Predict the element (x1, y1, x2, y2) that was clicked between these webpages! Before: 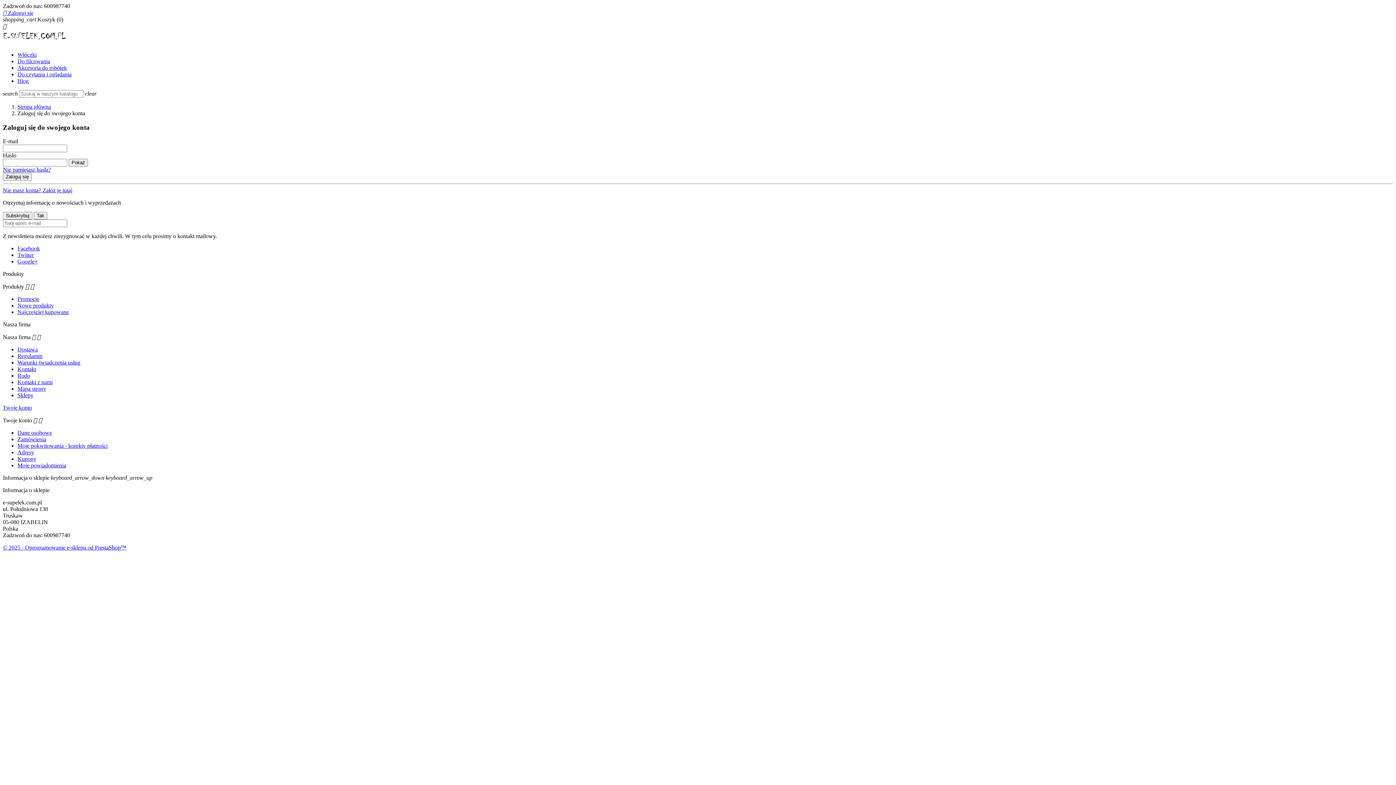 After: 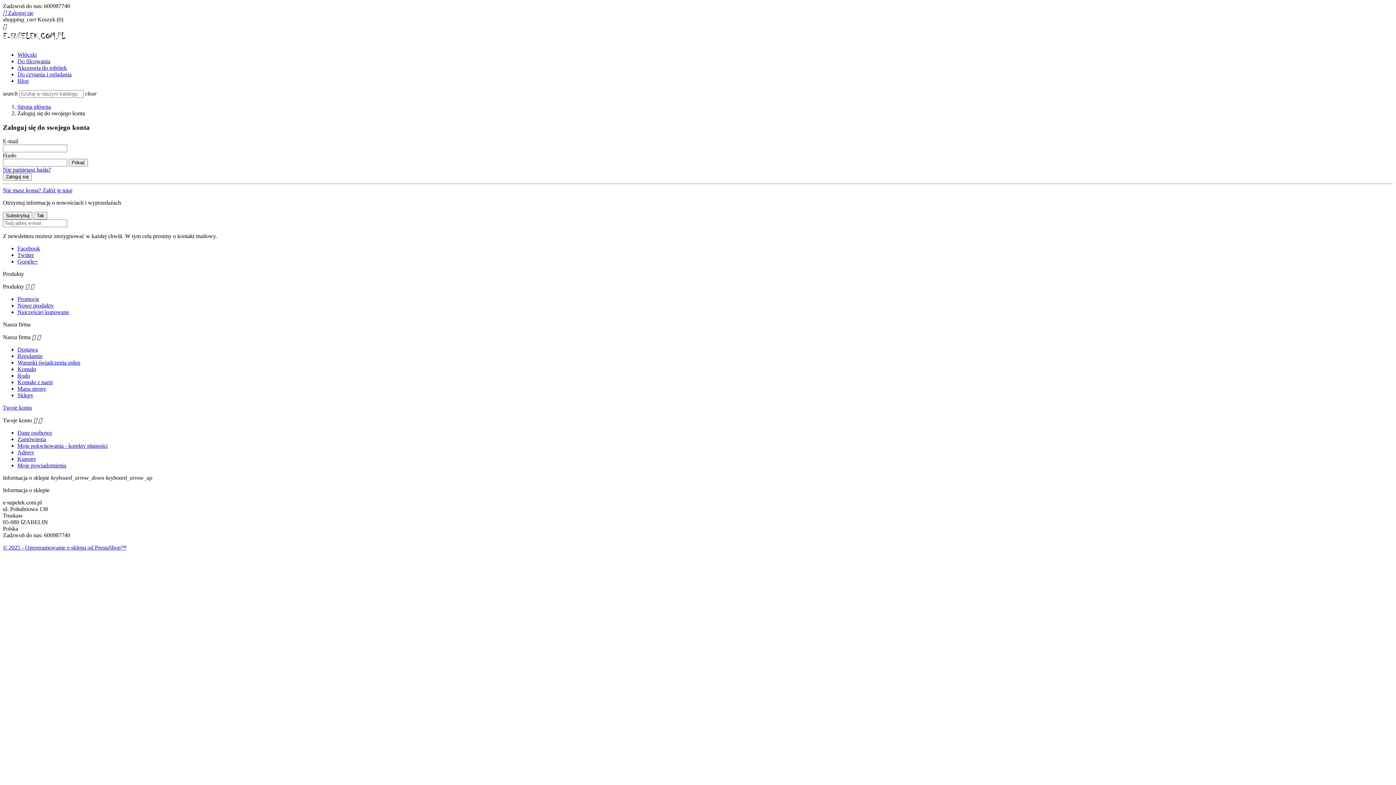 Action: bbox: (17, 245, 40, 251) label: Facebook